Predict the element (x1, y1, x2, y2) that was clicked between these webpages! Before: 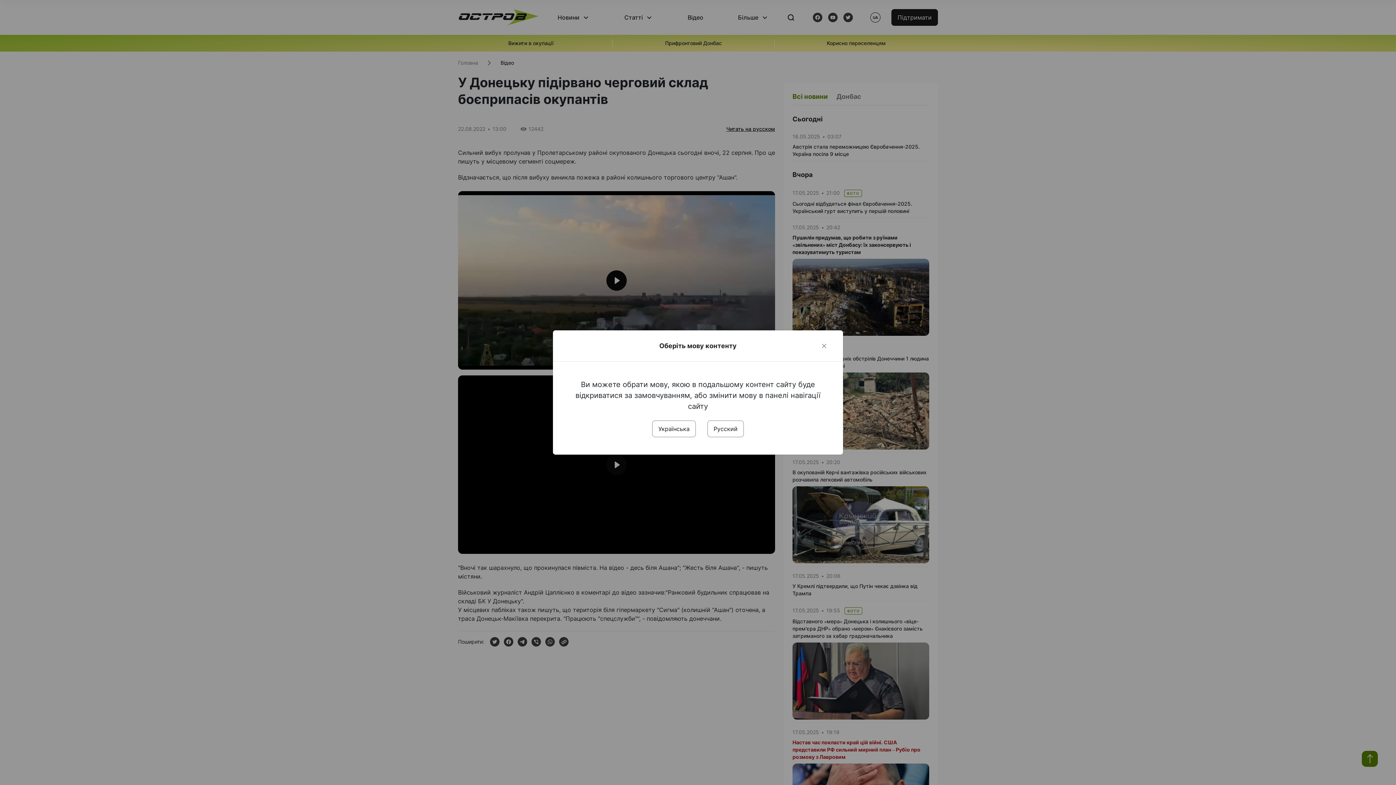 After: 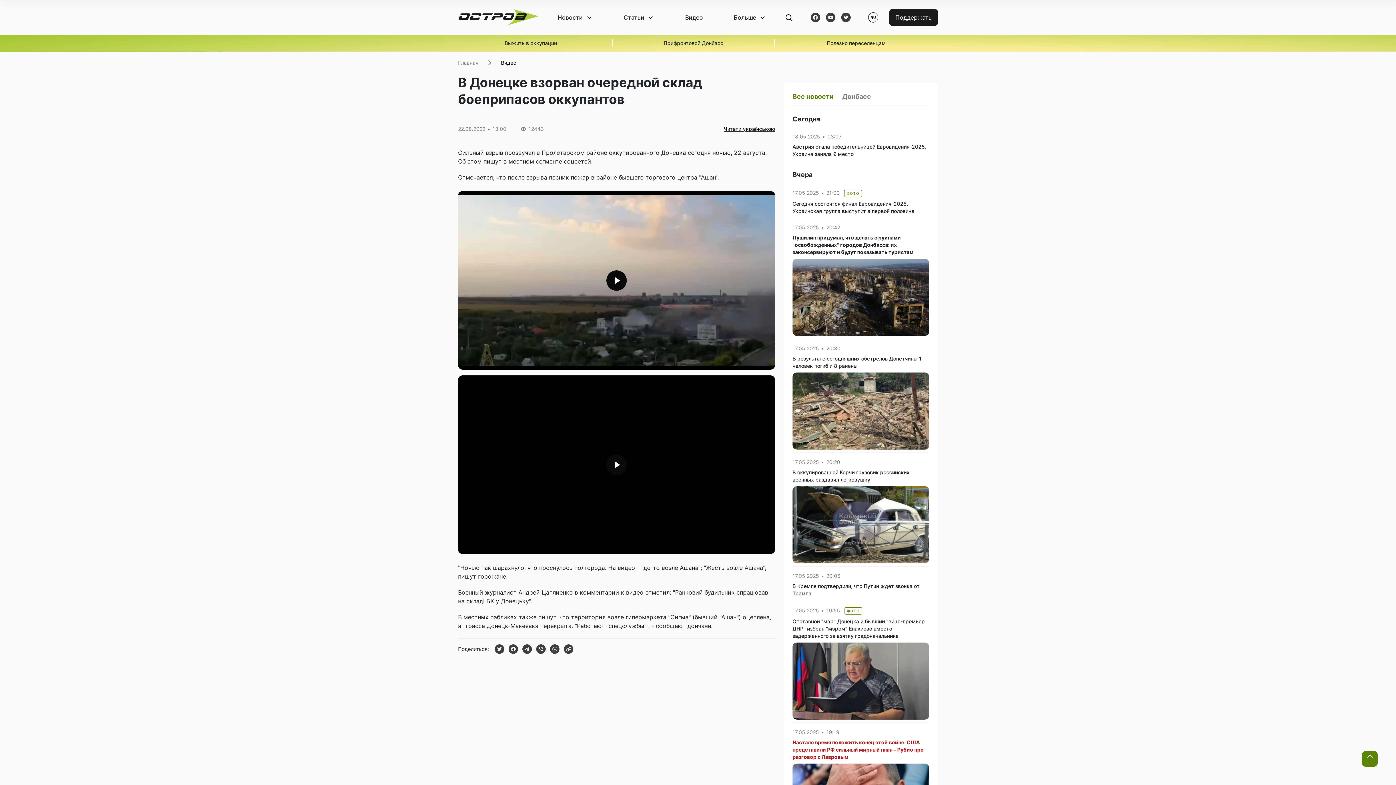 Action: bbox: (707, 420, 744, 437) label: Русский